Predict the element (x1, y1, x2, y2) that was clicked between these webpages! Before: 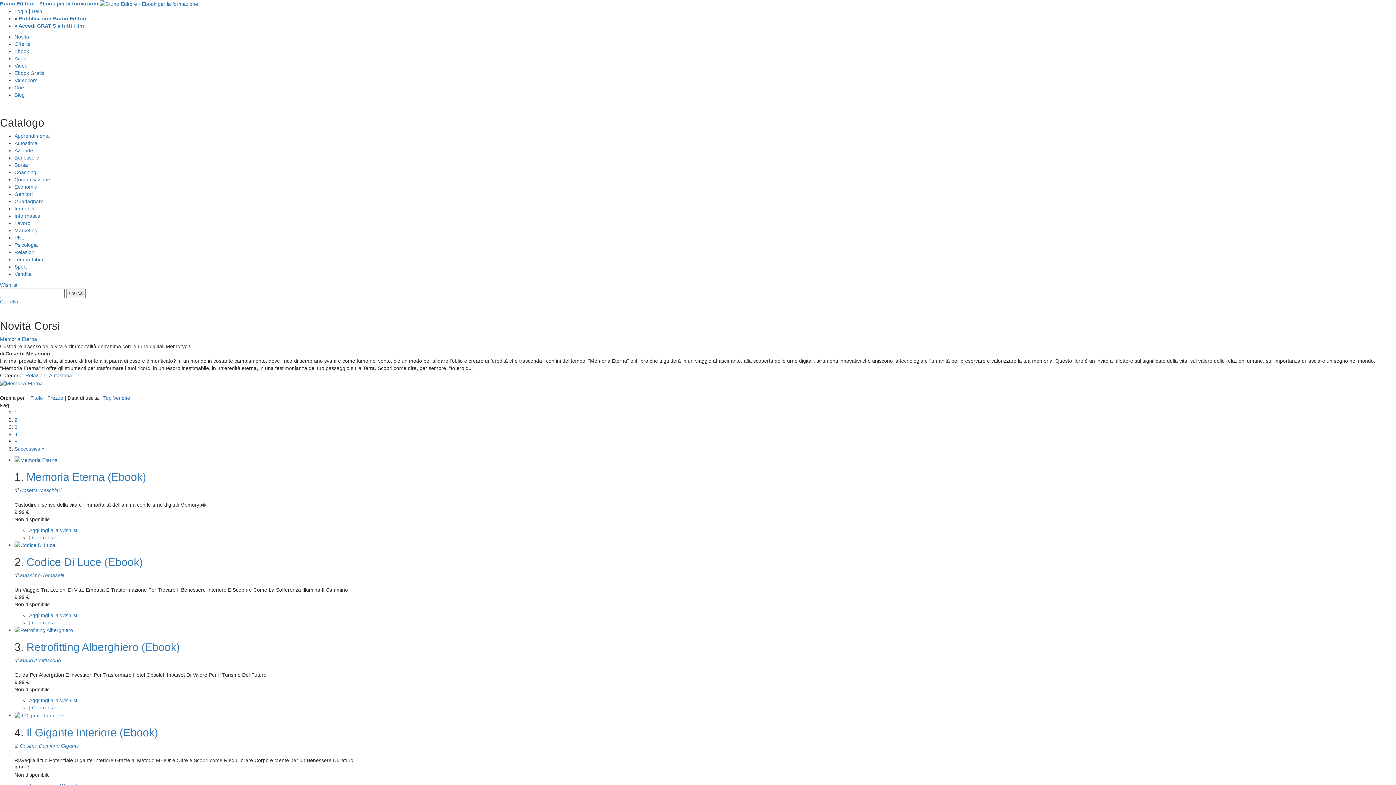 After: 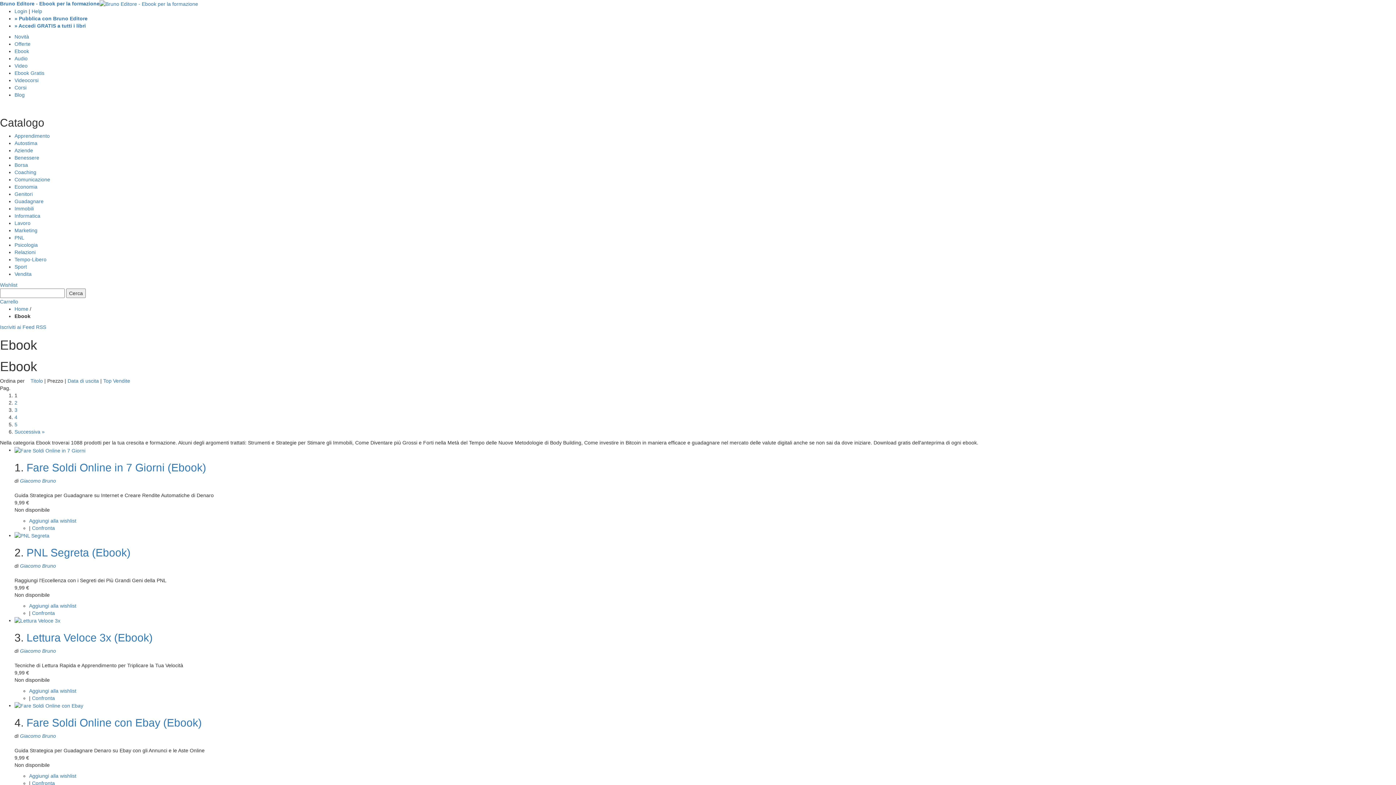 Action: bbox: (14, 41, 30, 47) label: Offerte